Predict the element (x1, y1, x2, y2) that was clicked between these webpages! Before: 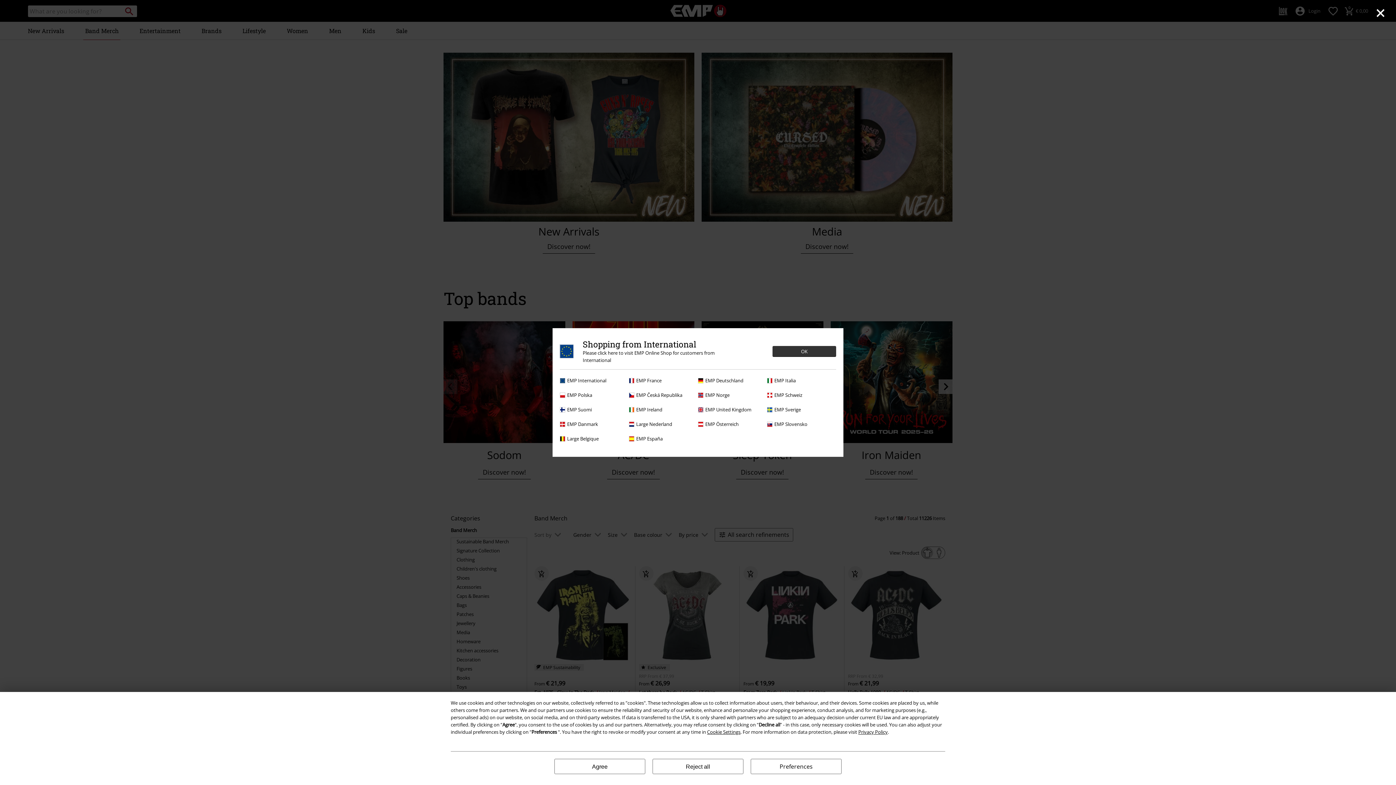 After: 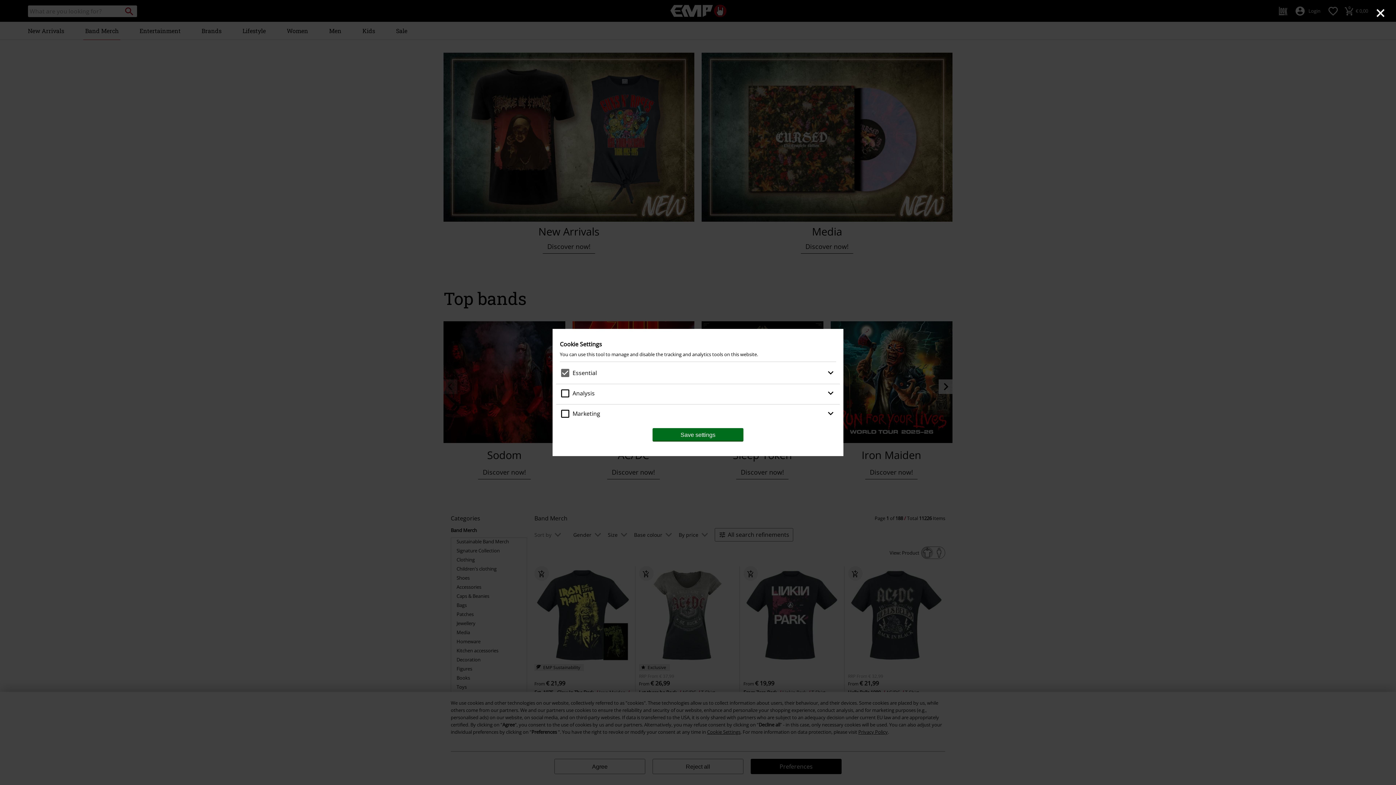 Action: label: Preferences bbox: (750, 759, 841, 774)